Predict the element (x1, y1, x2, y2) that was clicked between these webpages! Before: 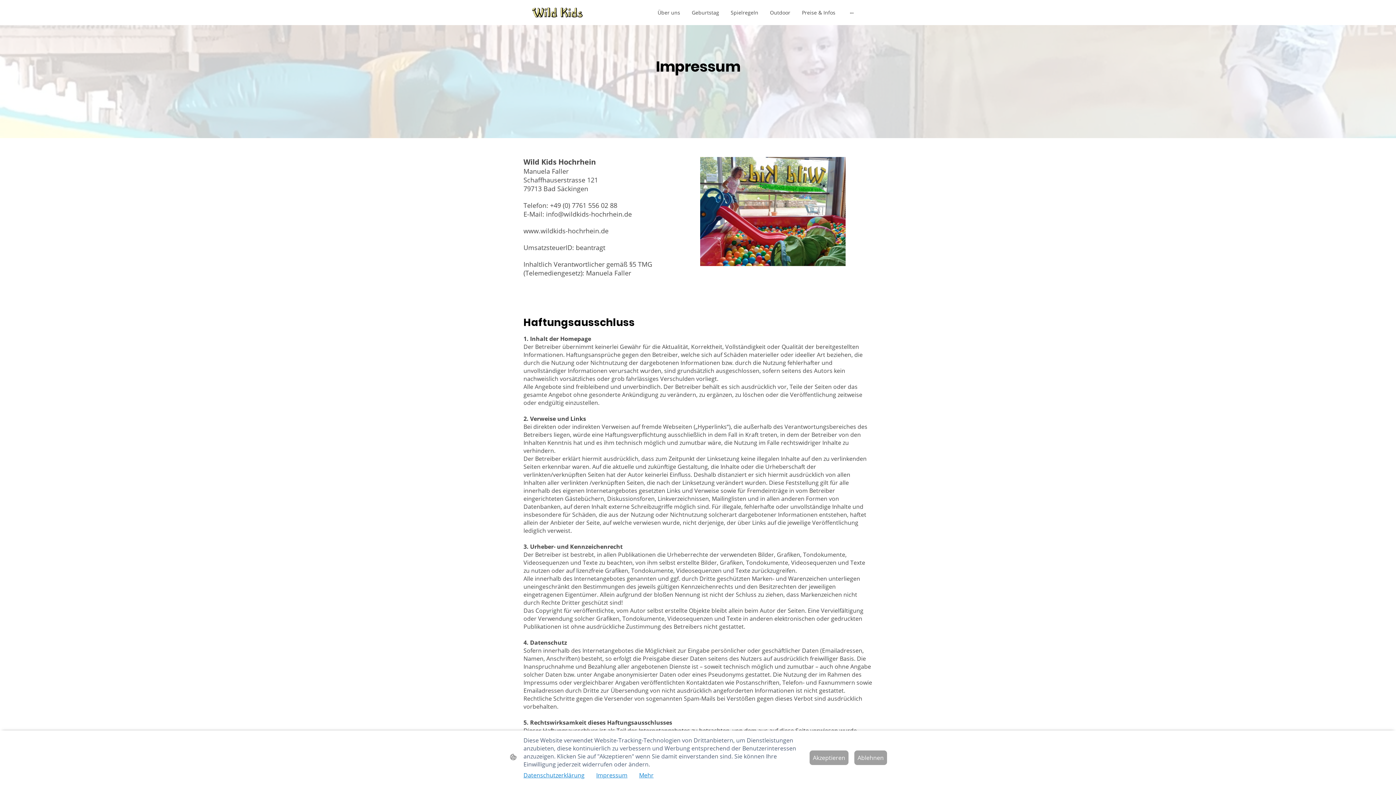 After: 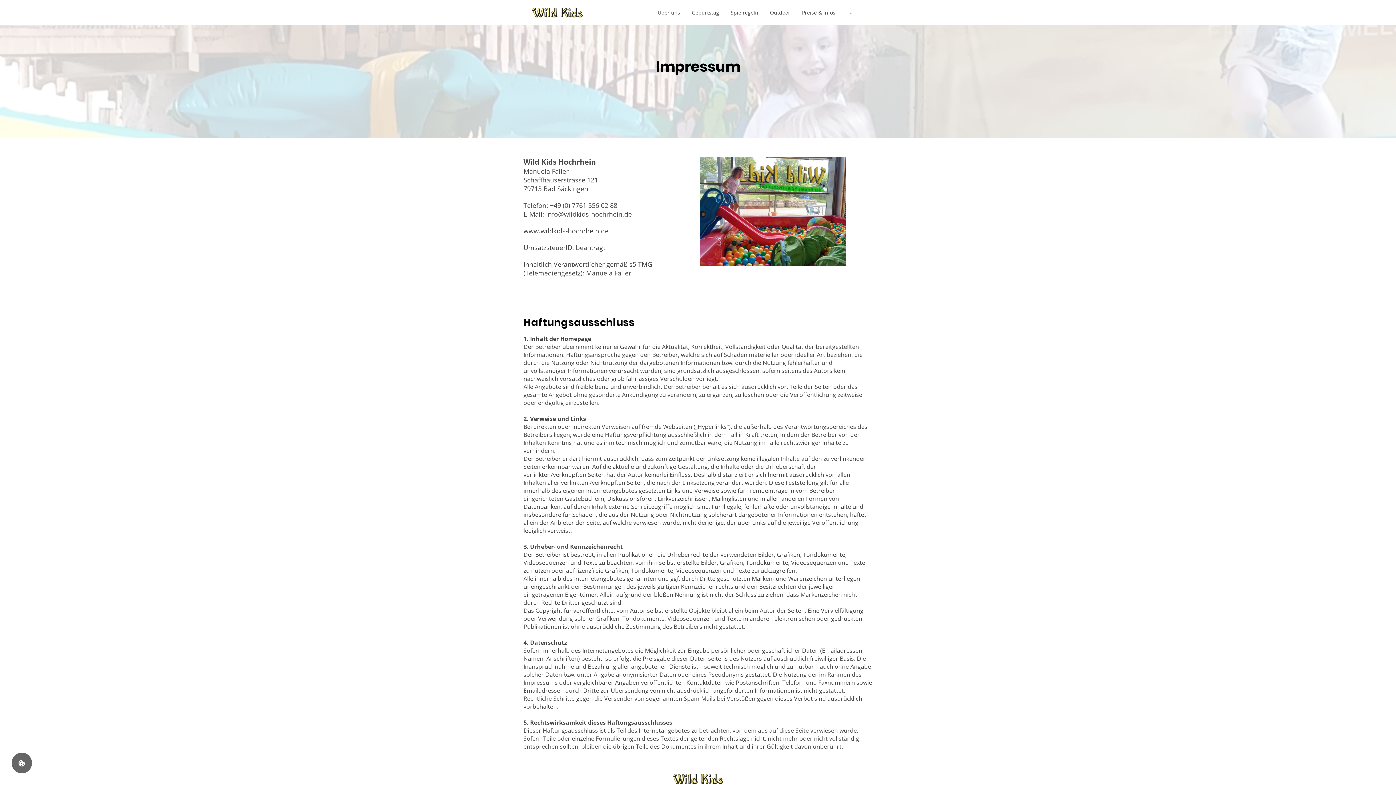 Action: bbox: (854, 750, 887, 765) label: Ablehnen